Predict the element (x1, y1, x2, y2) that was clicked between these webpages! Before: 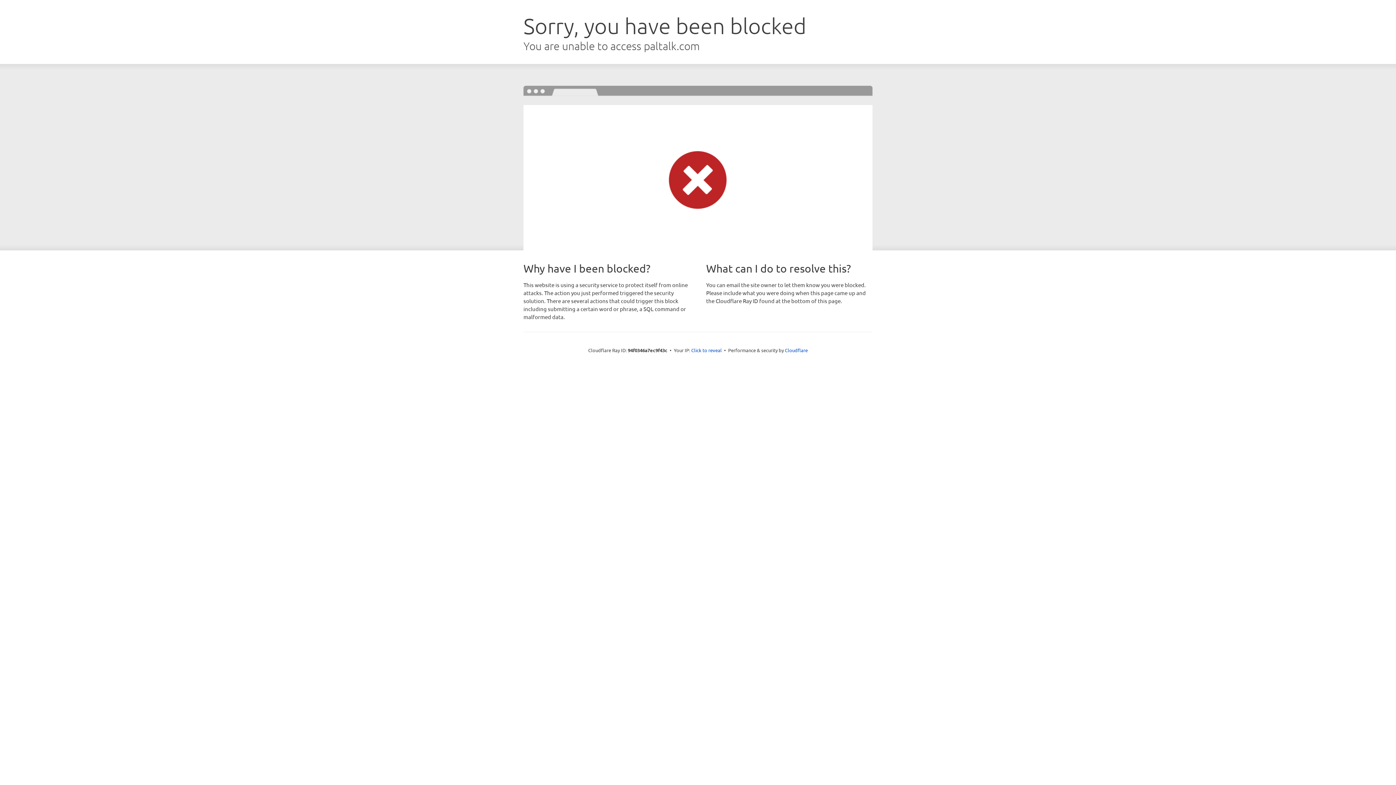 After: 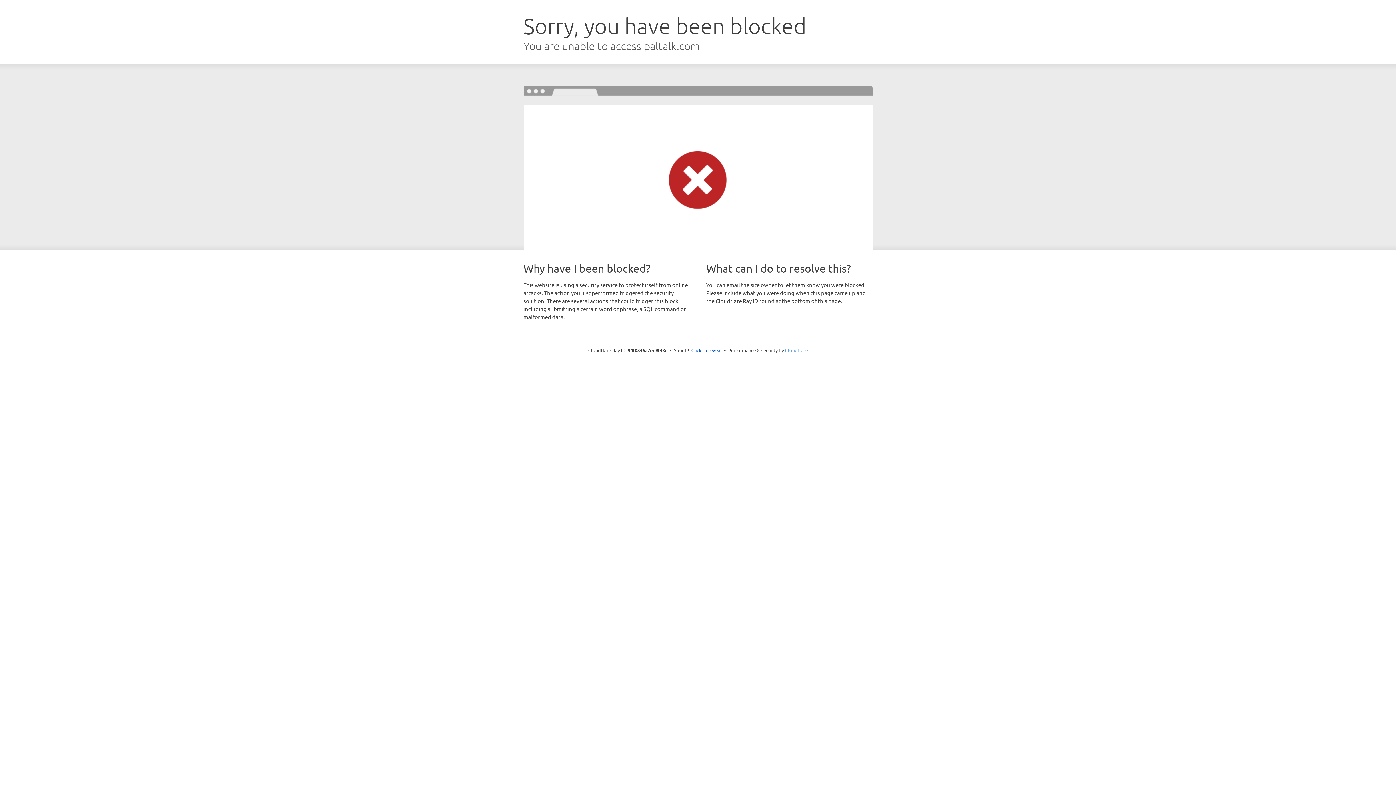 Action: bbox: (785, 347, 808, 353) label: Cloudflare